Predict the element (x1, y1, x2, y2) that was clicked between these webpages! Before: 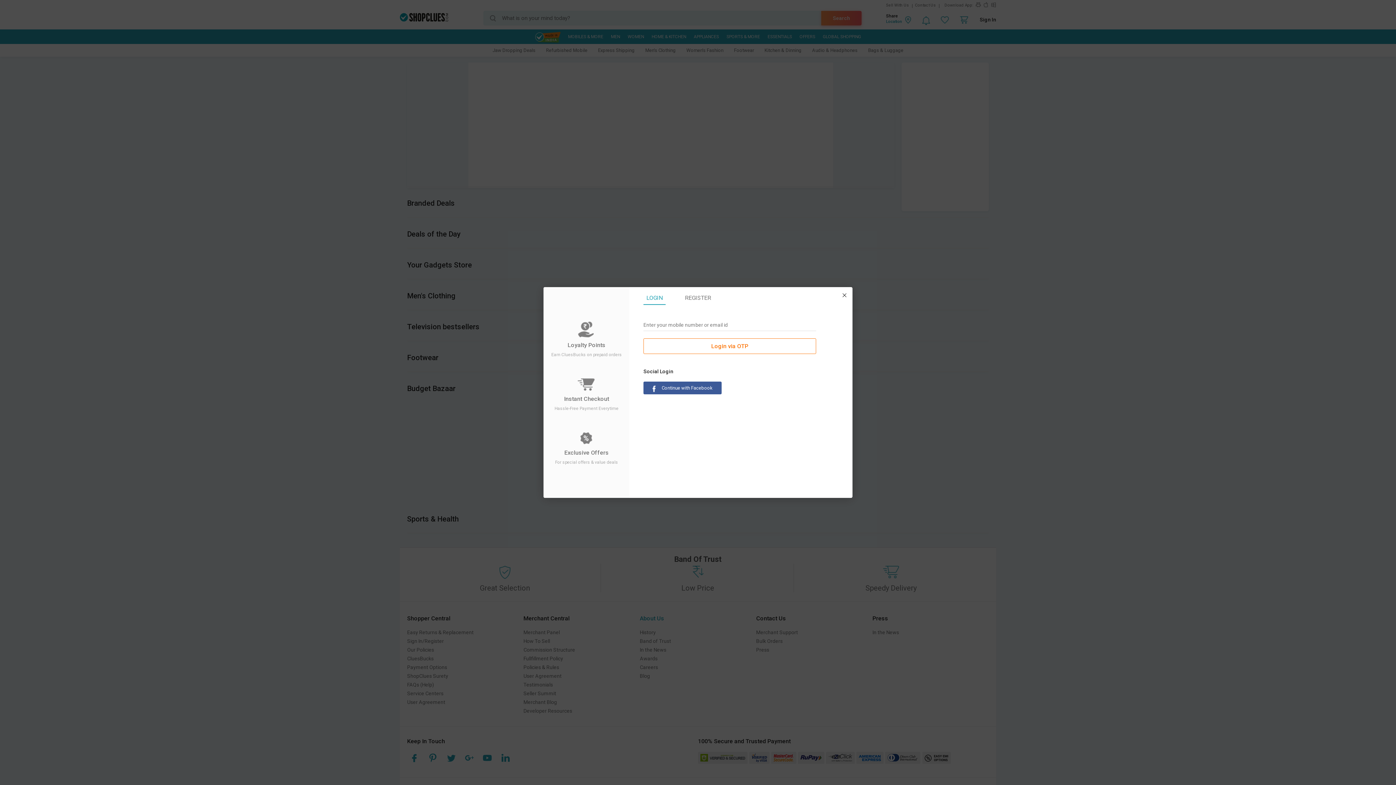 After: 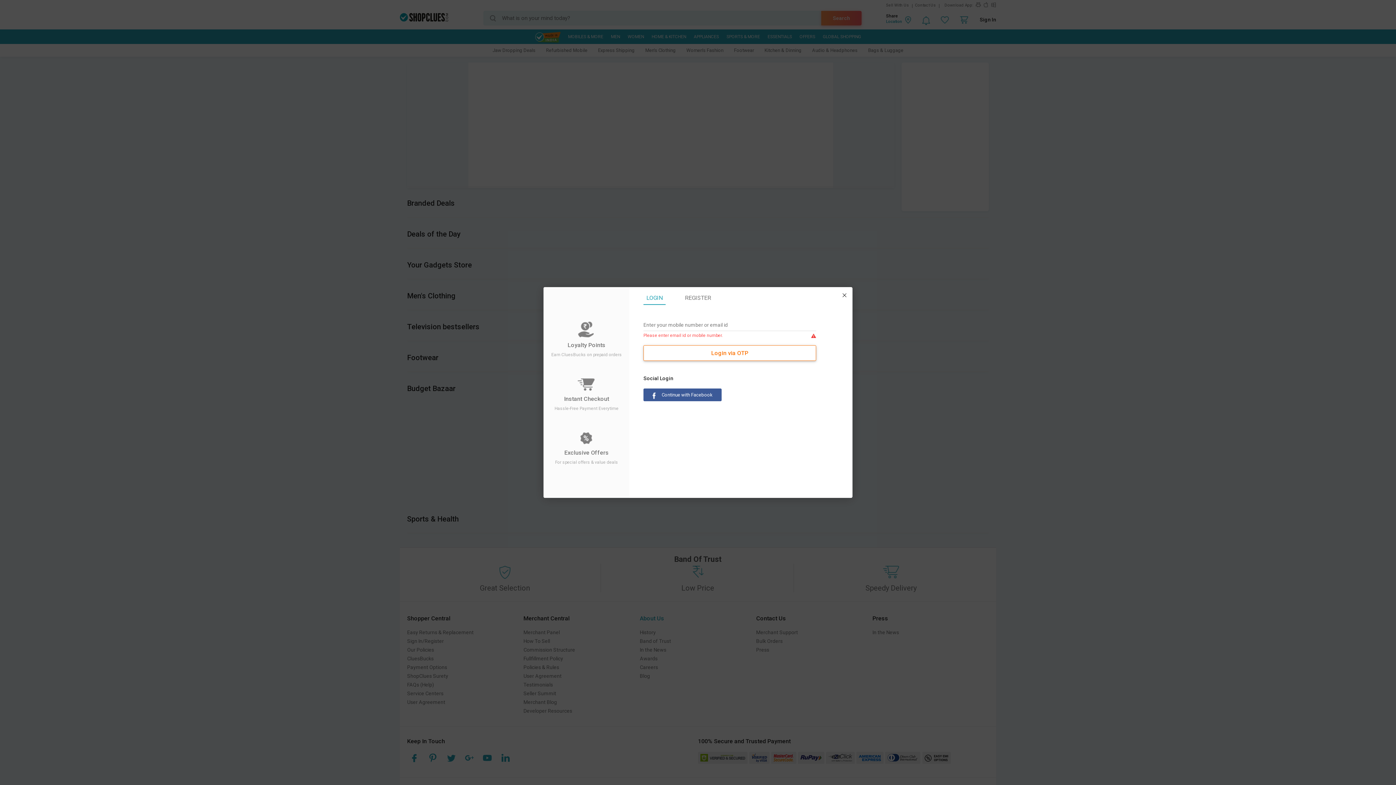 Action: label: Login via OTP bbox: (643, 338, 816, 354)